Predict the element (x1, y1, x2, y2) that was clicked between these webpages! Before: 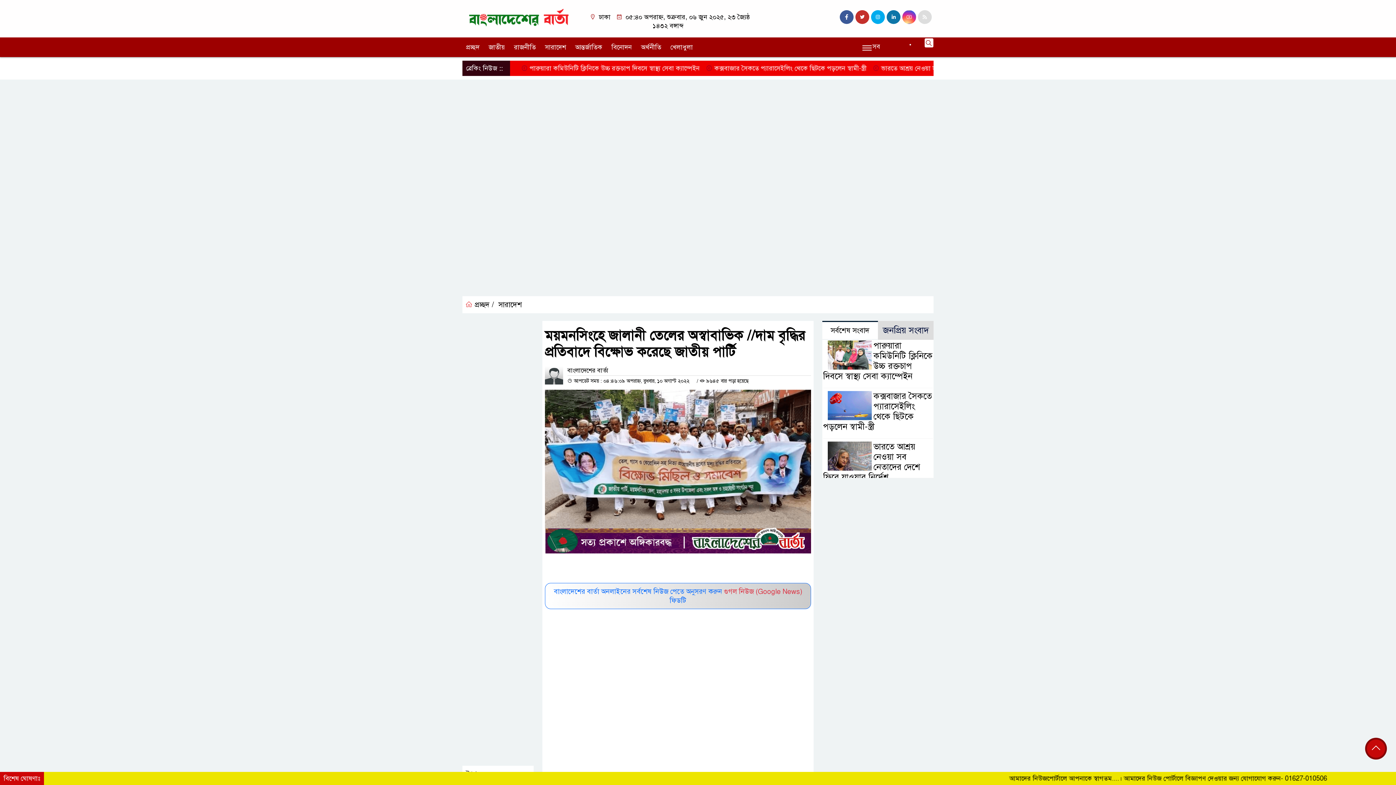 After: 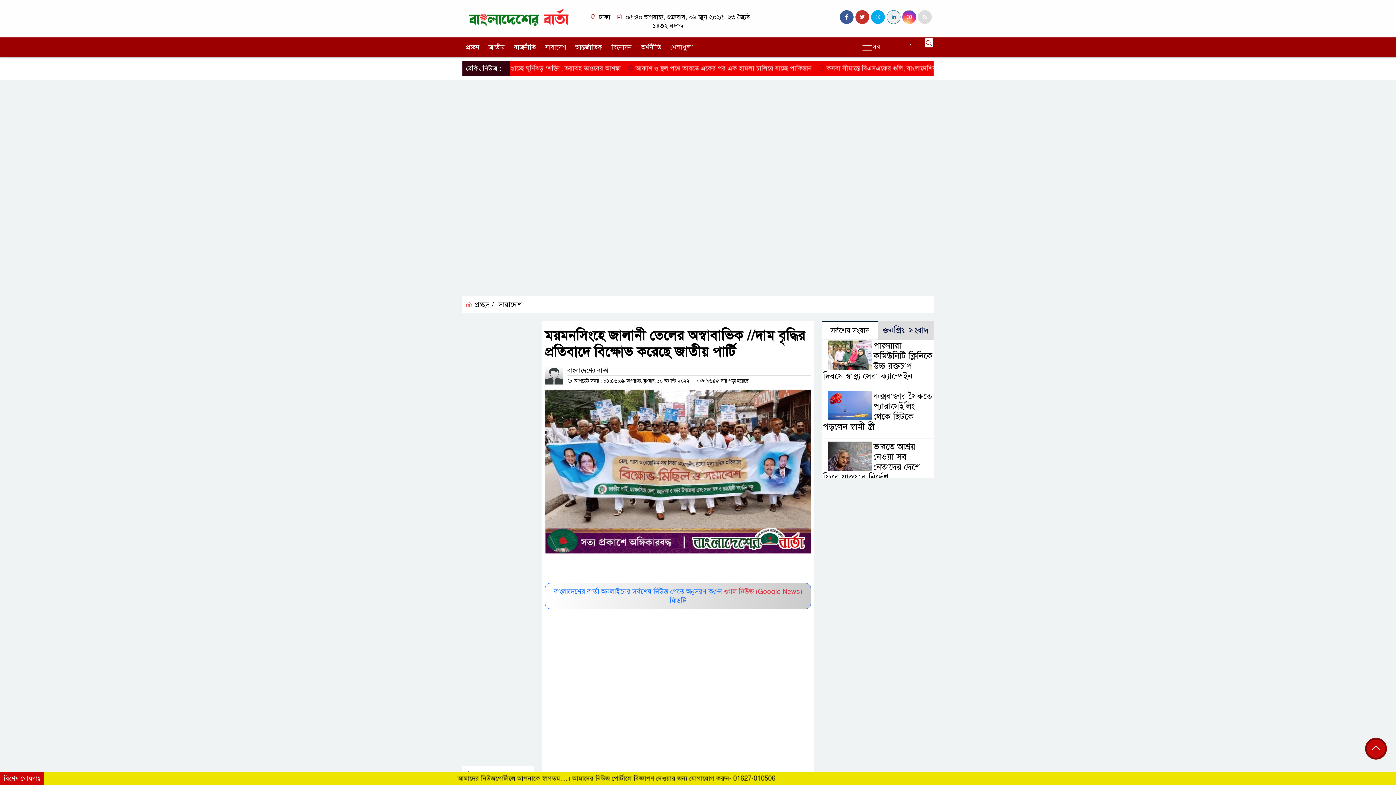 Action: bbox: (886, 10, 900, 24)